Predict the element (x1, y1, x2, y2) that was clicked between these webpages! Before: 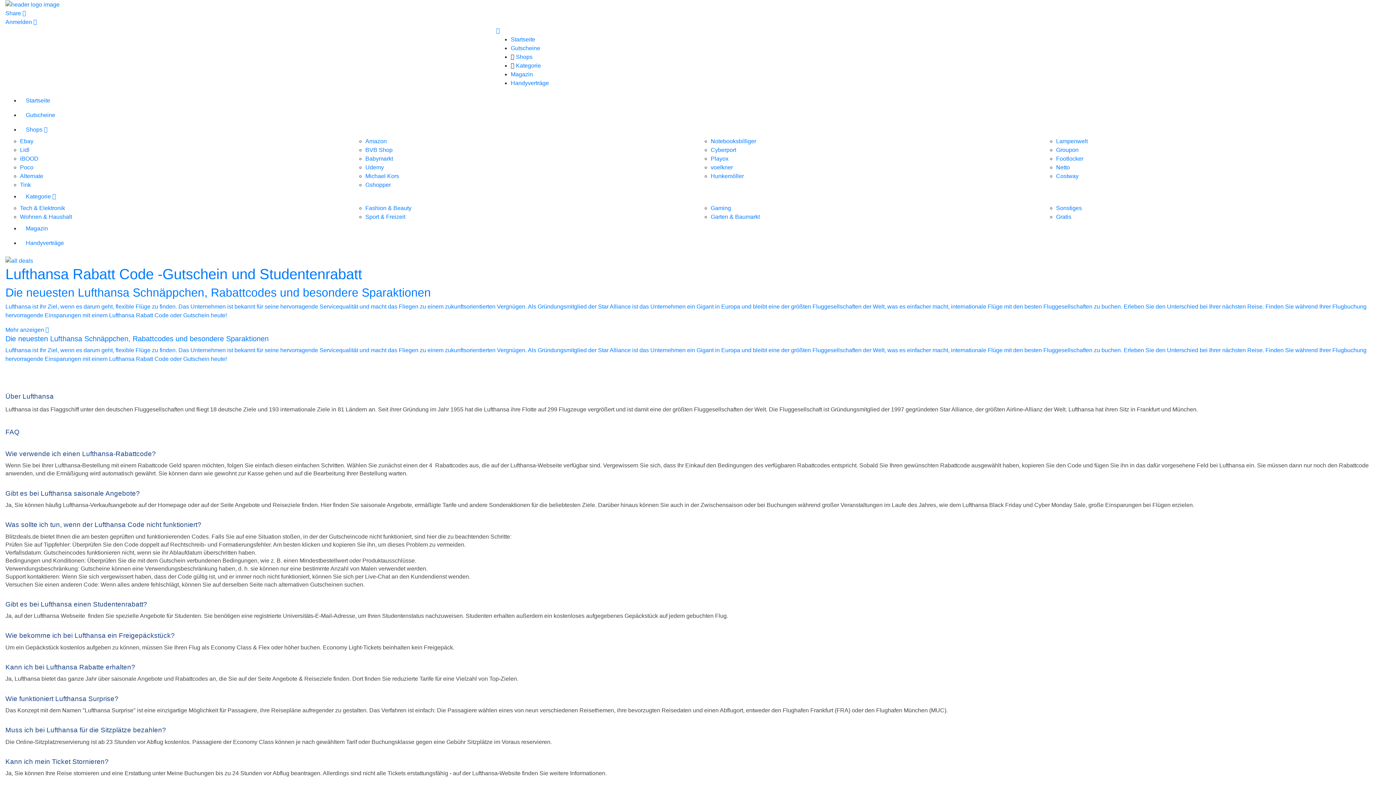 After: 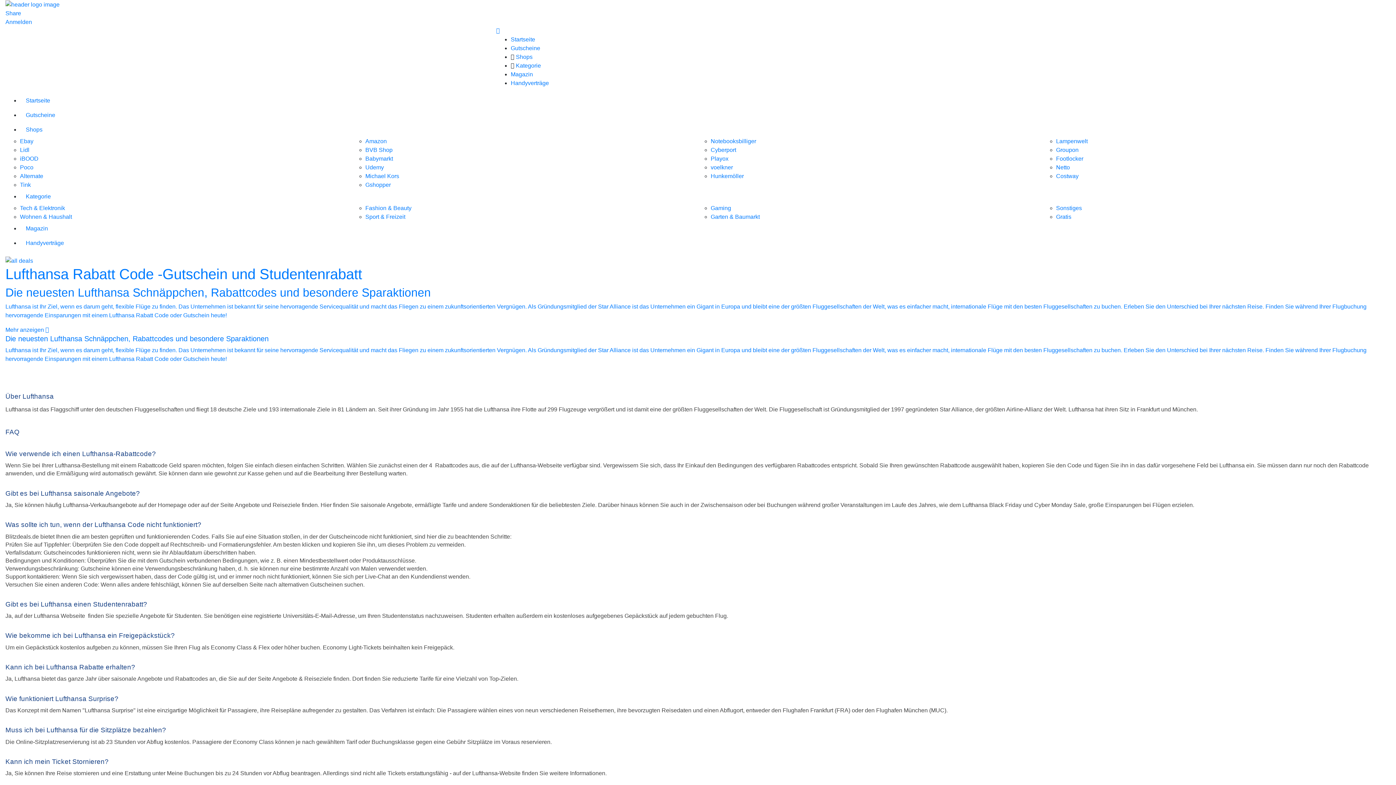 Action: bbox: (5, 285, 1390, 319) label: Die neuesten Lufthansa Schnäppchen, Rabattcodes und besondere Sparaktionen

Lufthansa ist Ihr Ziel, wenn es darum geht, flexible Flüge zu finden. Das Unternehmen ist bekannt für seine hervorragende Servicequalität und macht das Fliegen zu einem zukunftsorientierten Vergnügen. Als Gründungsmitglied der Star Alliance ist das Unternehmen ein Gigant in Europa und bleibt eine der größten Fluggesellschaften der Welt, was es einfacher macht, internationale Flüge mit den besten Fluggesellschaften zu buchen. Erleben Sie den Unterschied bei Ihrer nächsten Reise. Finden Sie während Ihrer Flugbuchung hervorragende Einsparungen mit einem Lufthansa Rabatt Code oder Gutschein heute!